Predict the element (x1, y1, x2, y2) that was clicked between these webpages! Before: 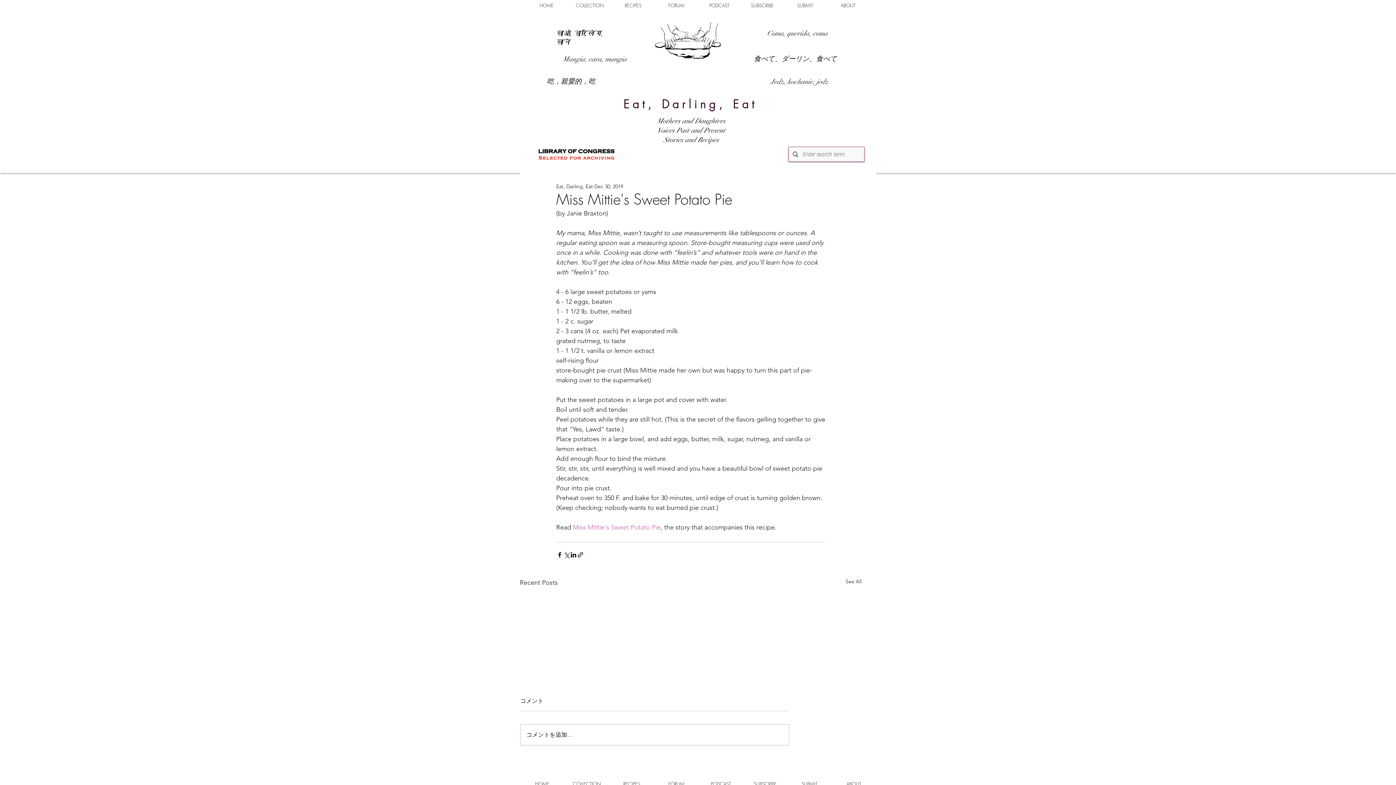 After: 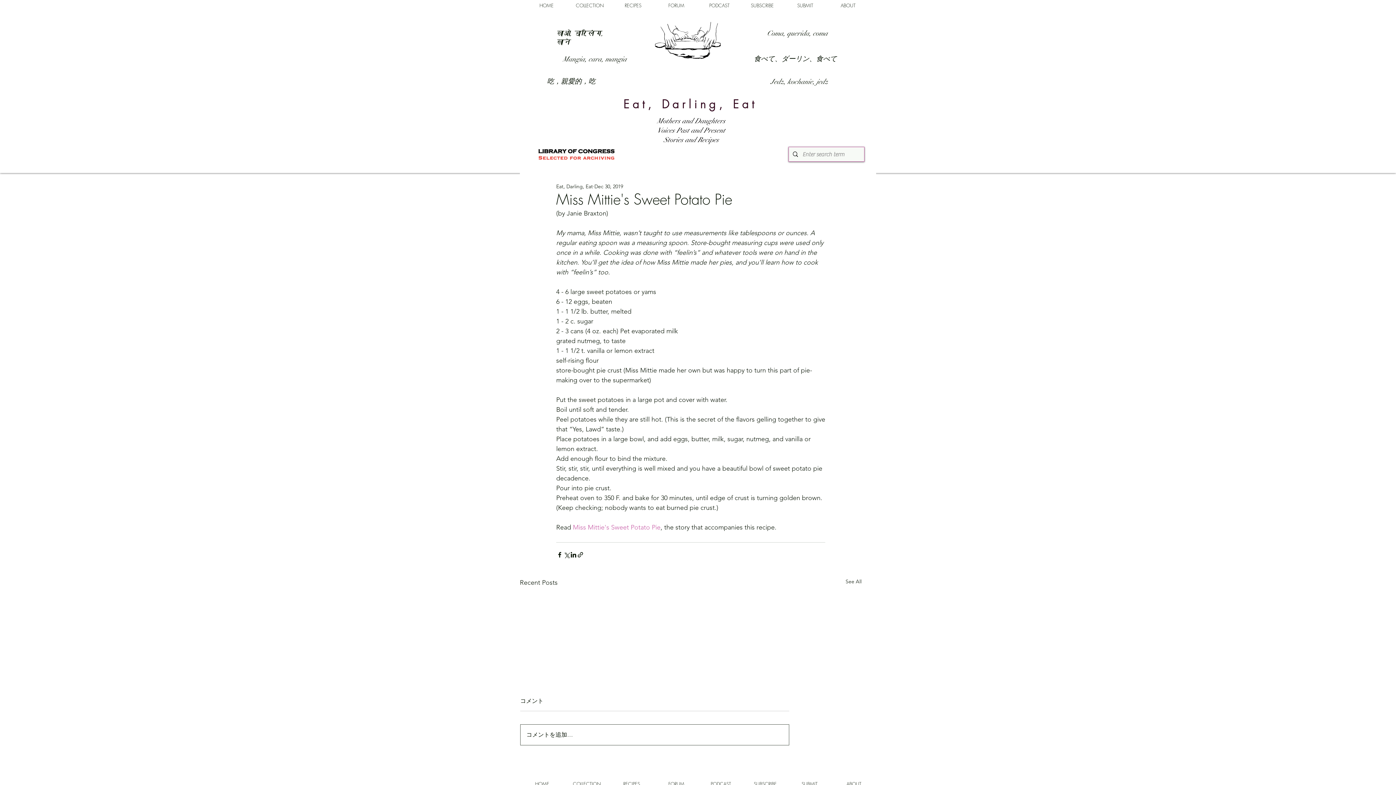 Action: bbox: (520, 725, 789, 745) label: コメントを追加…